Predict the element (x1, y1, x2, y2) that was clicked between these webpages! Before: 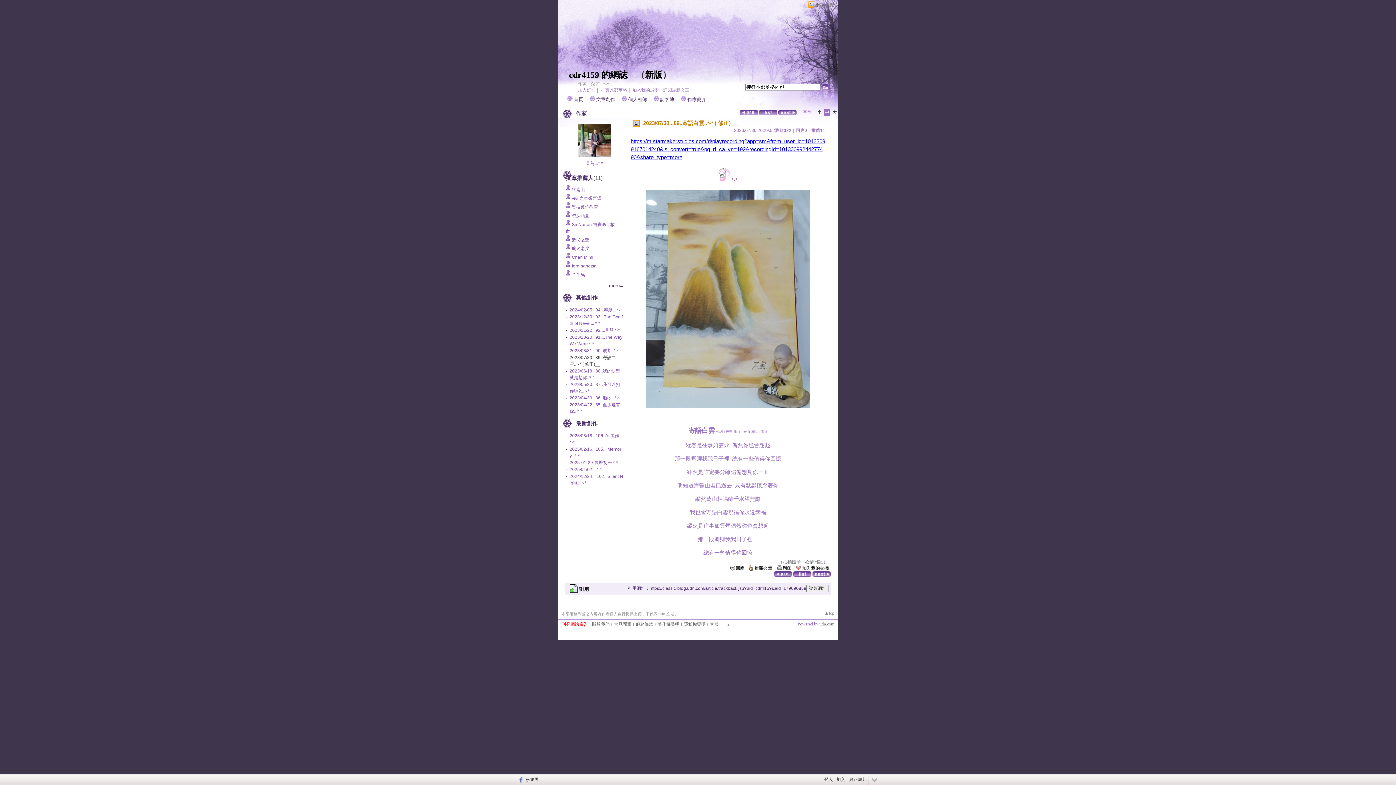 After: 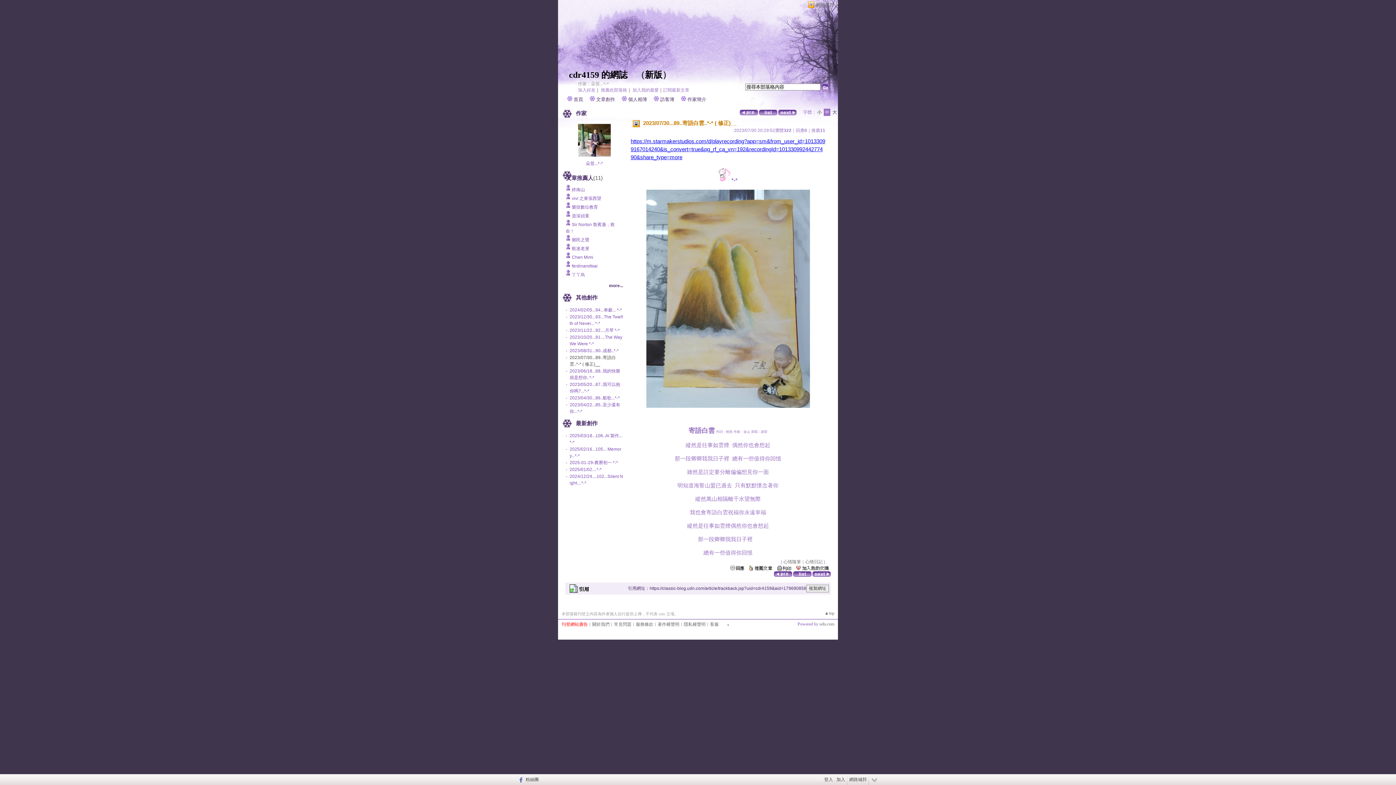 Action: bbox: (775, 565, 793, 570)